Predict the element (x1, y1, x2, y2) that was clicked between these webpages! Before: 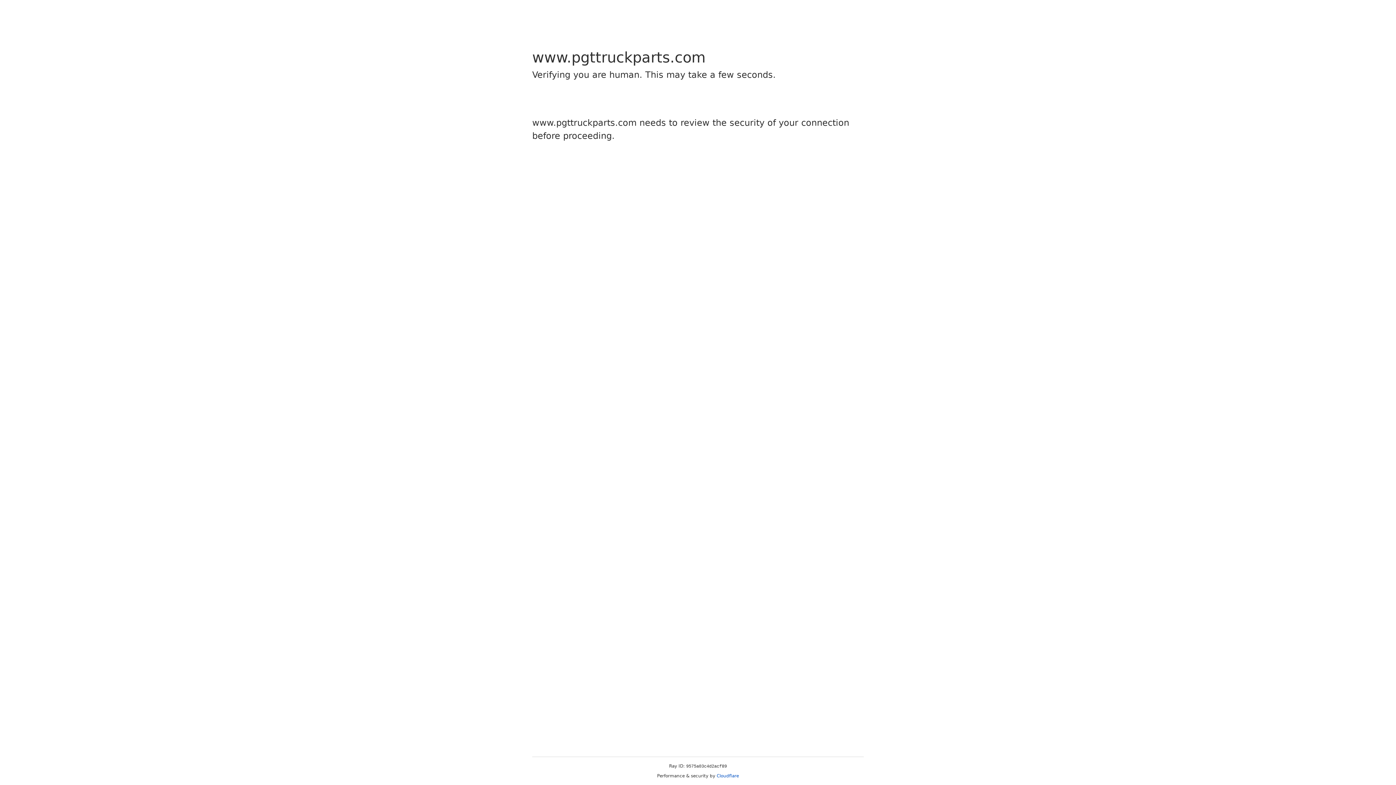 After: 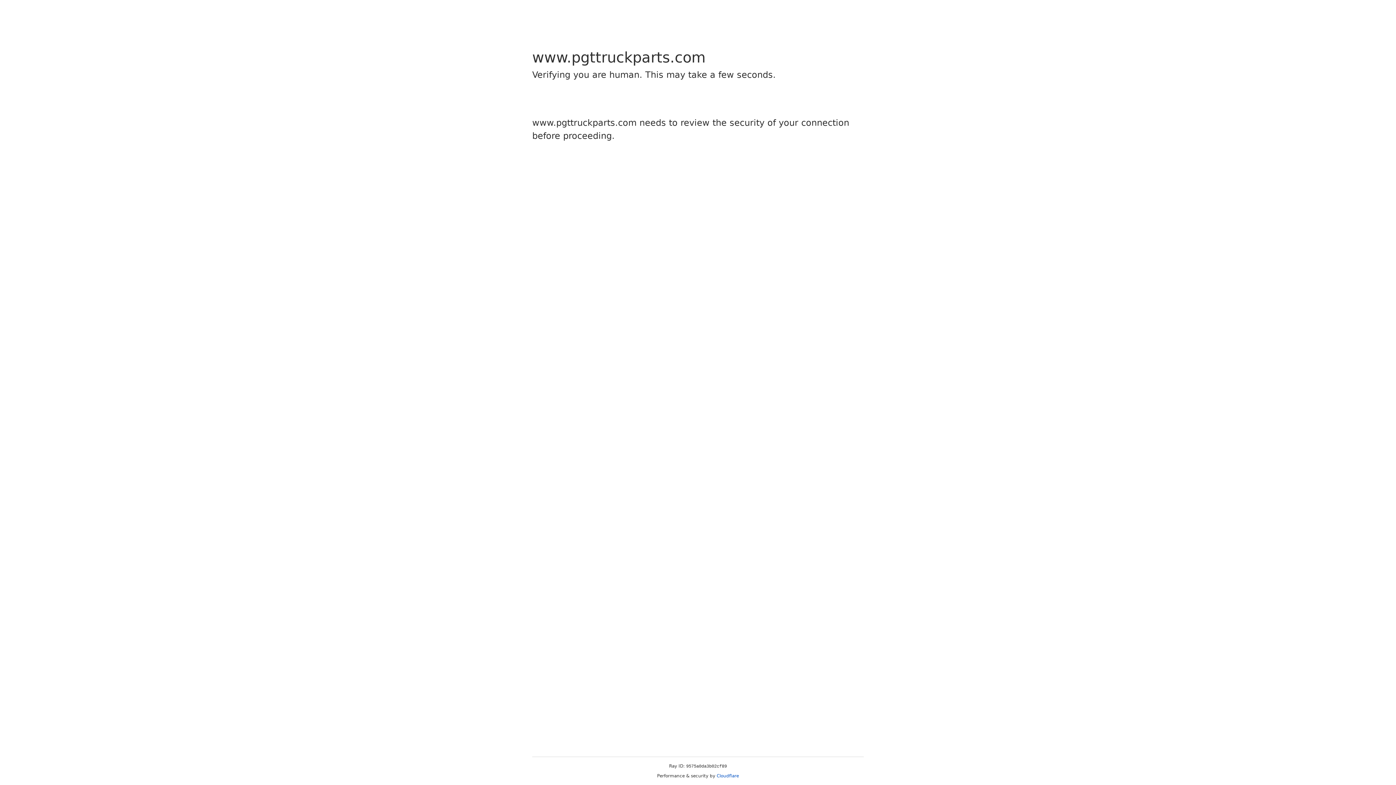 Action: label: Cloudflare bbox: (716, 773, 739, 778)